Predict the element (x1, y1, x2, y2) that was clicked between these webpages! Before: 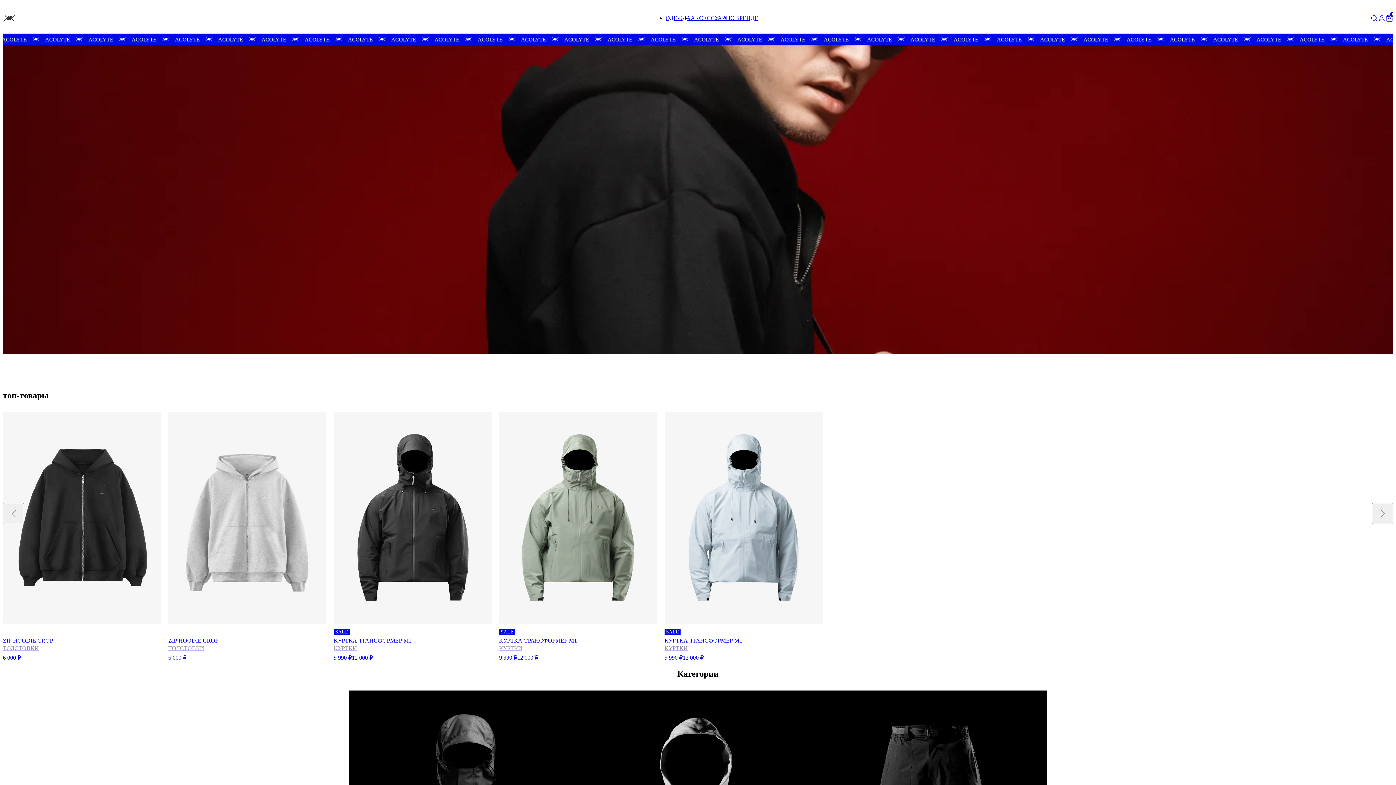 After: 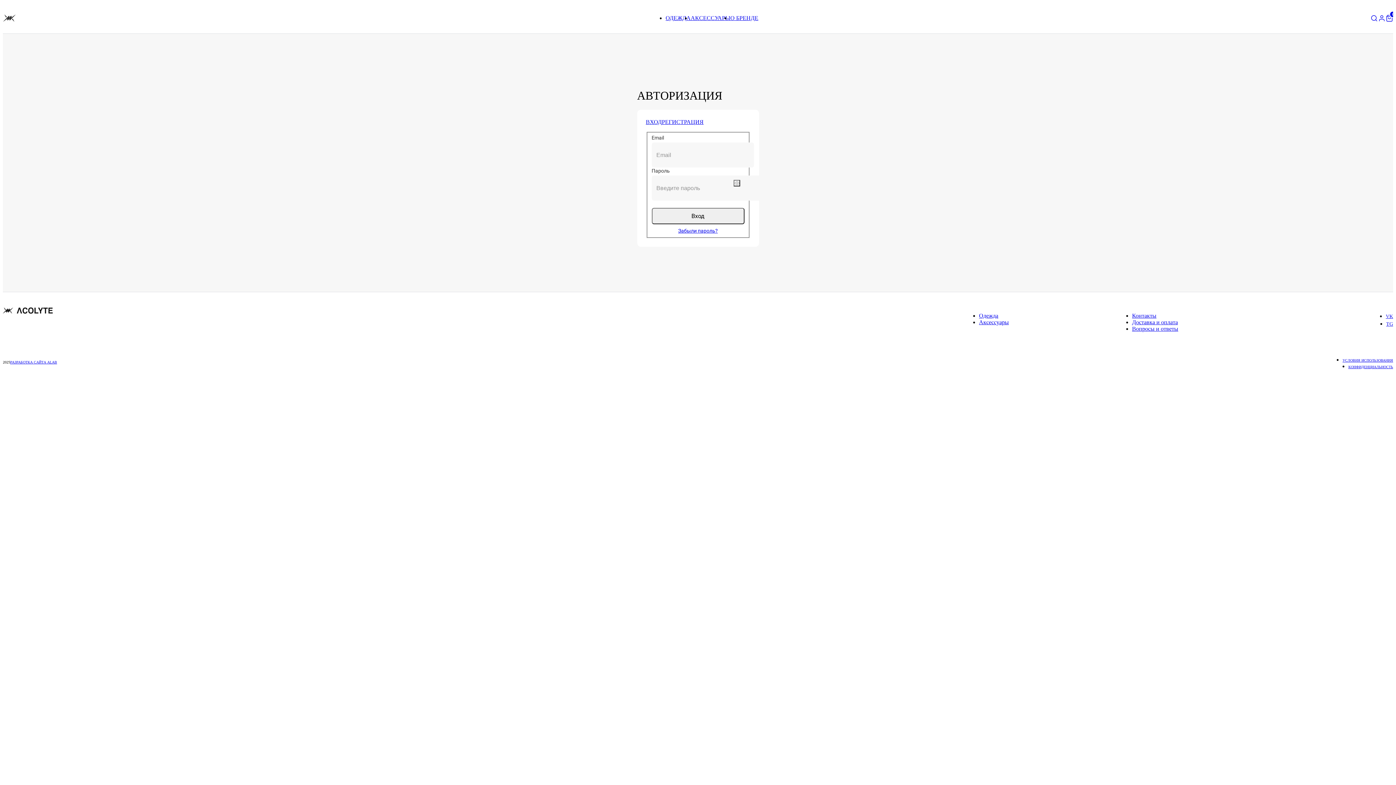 Action: bbox: (1378, 14, 1385, 22)